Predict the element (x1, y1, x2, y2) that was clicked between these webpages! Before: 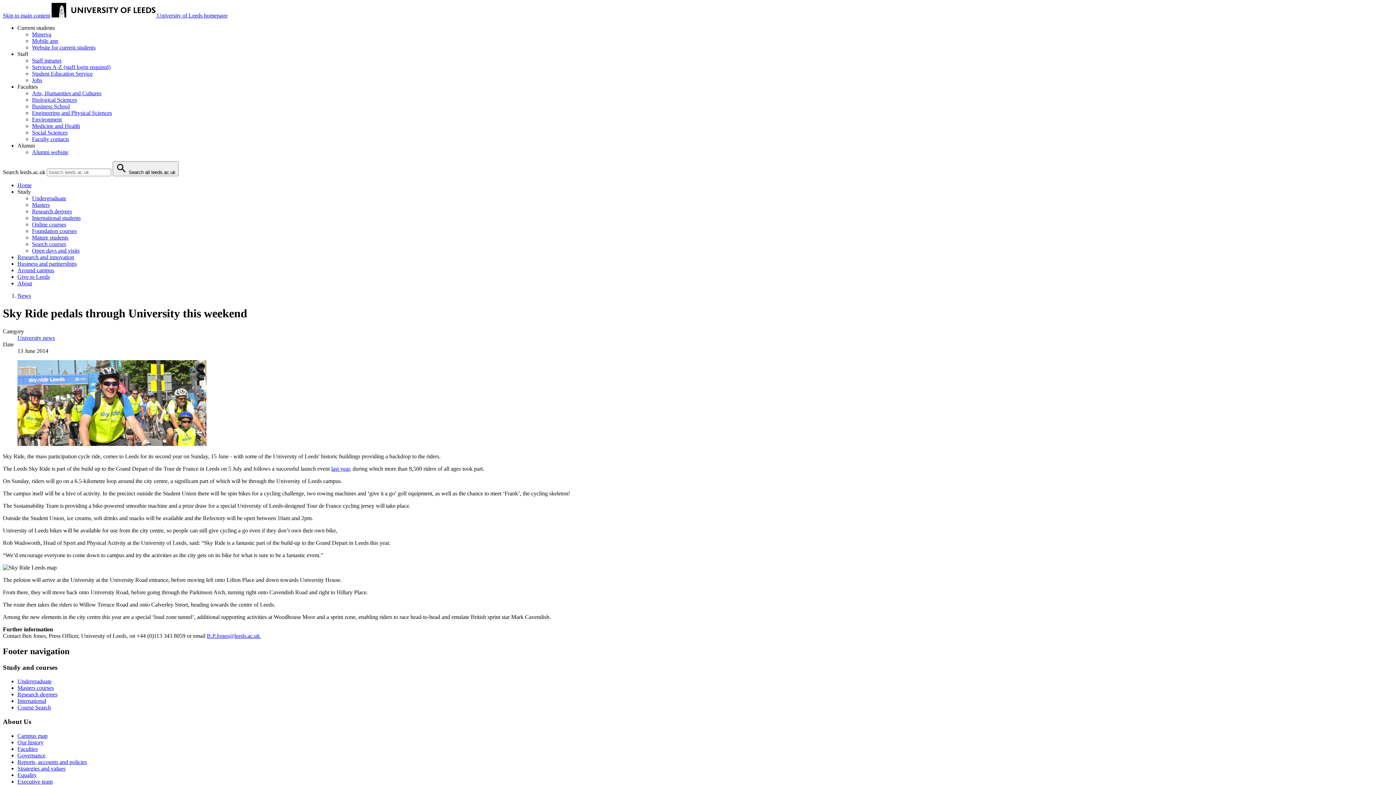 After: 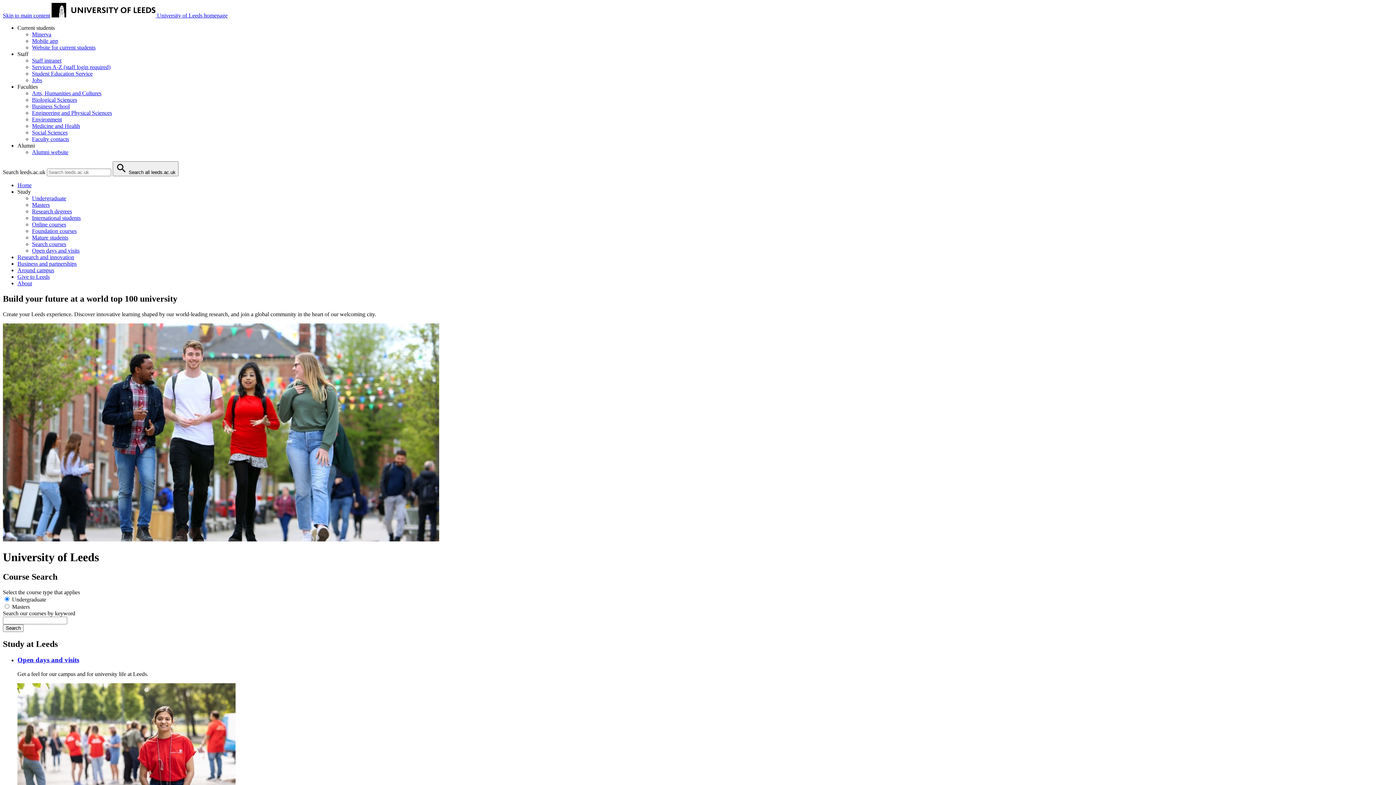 Action: label:  University of Leeds homepage bbox: (51, 12, 227, 18)